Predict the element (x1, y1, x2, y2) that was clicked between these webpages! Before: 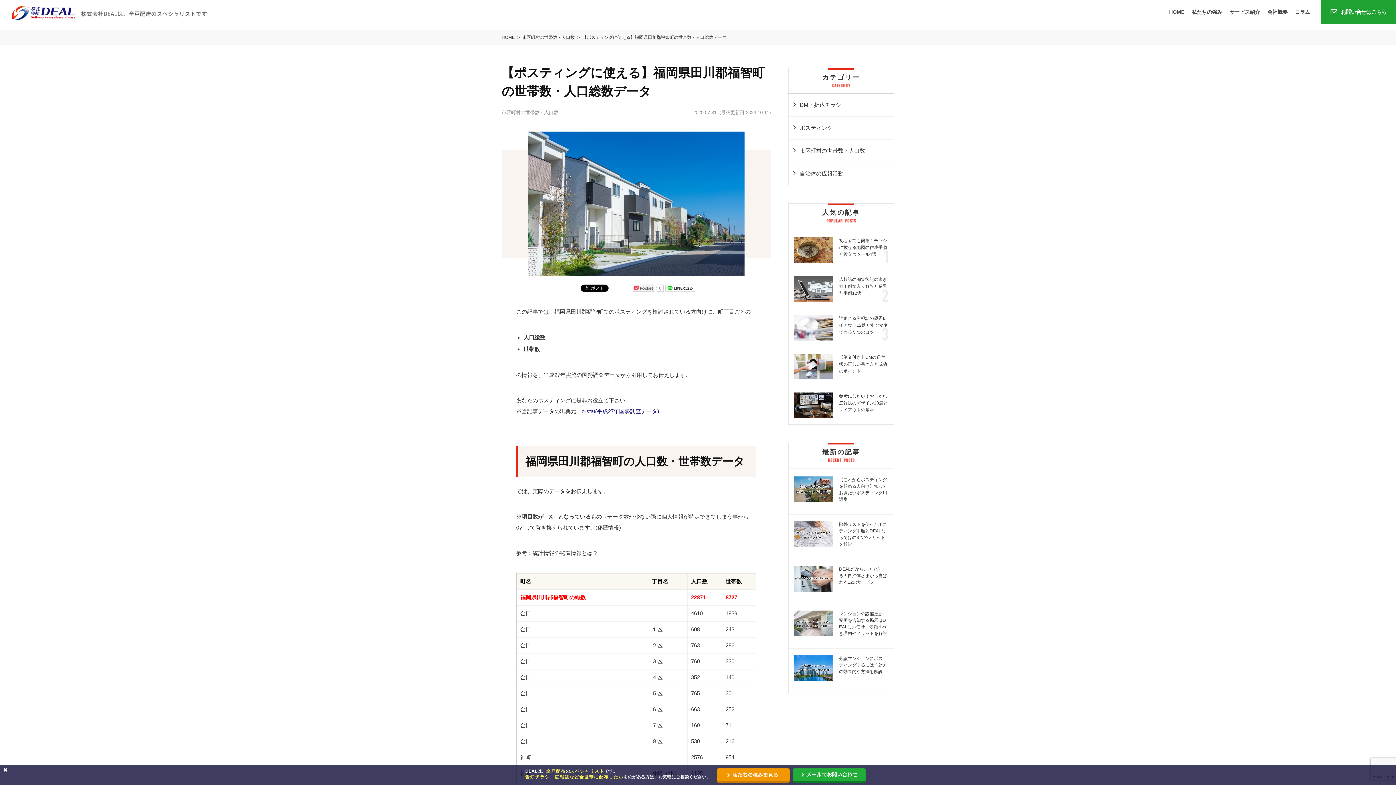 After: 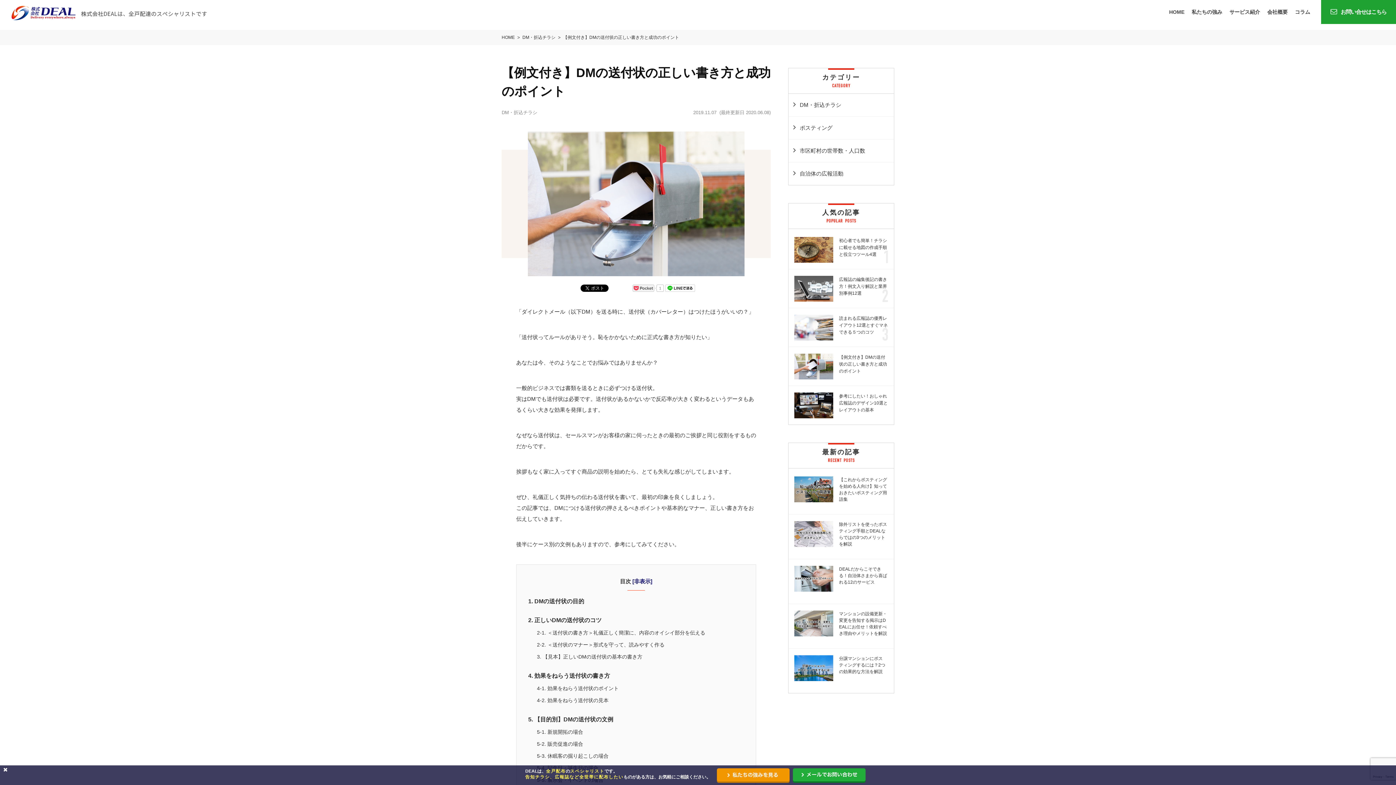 Action: label: 【例文付き】DMの送付状の正しい書き方と成功のポイント bbox: (839, 354, 887, 373)